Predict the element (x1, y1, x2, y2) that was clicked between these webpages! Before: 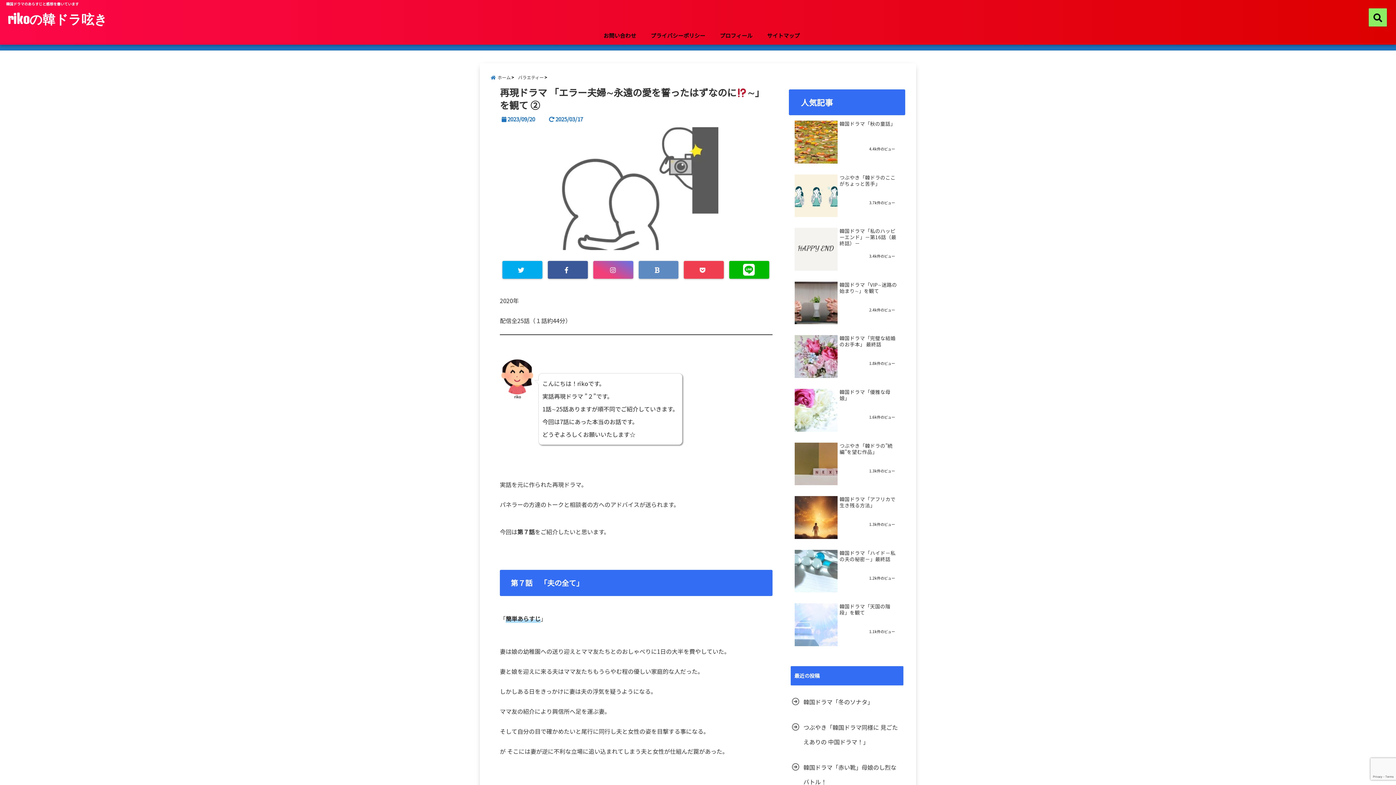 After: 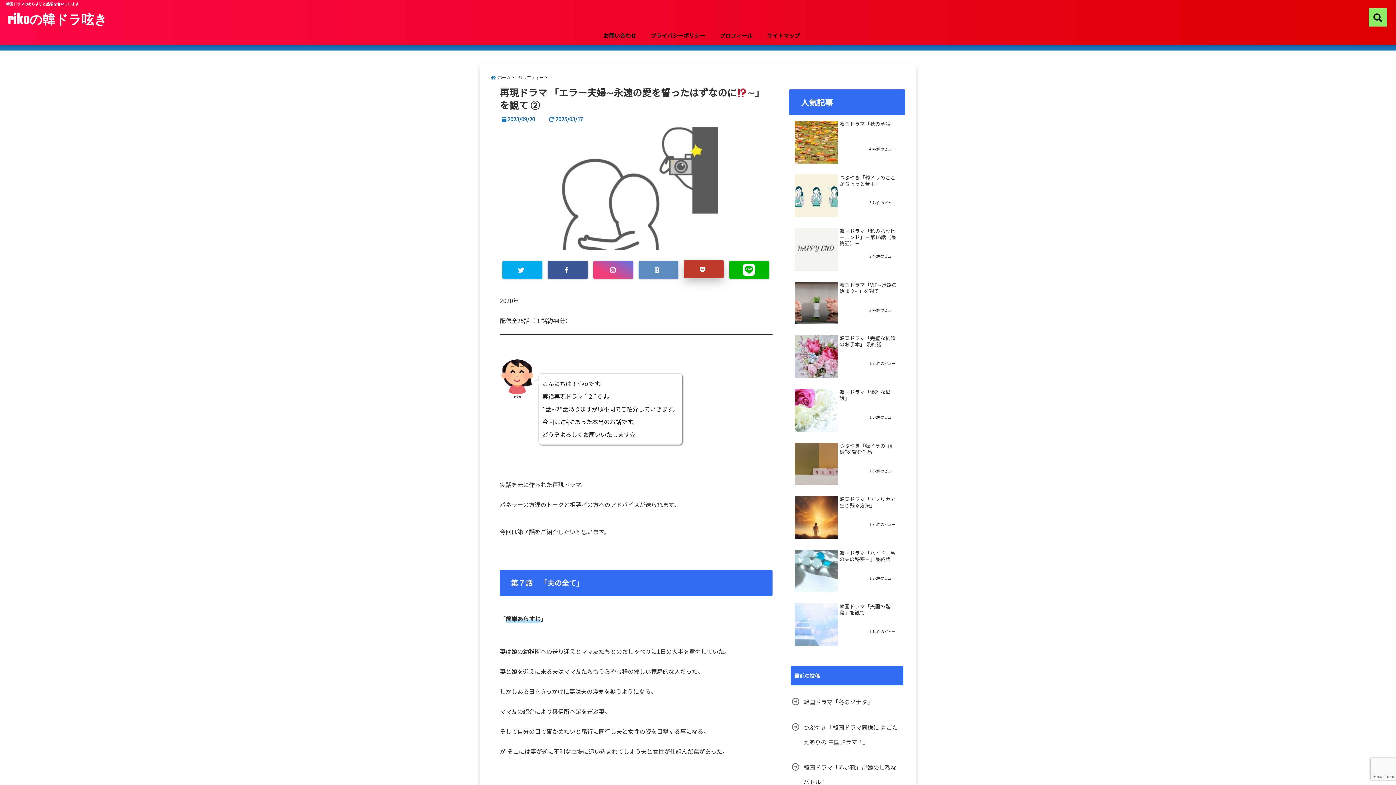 Action: bbox: (684, 261, 724, 278)